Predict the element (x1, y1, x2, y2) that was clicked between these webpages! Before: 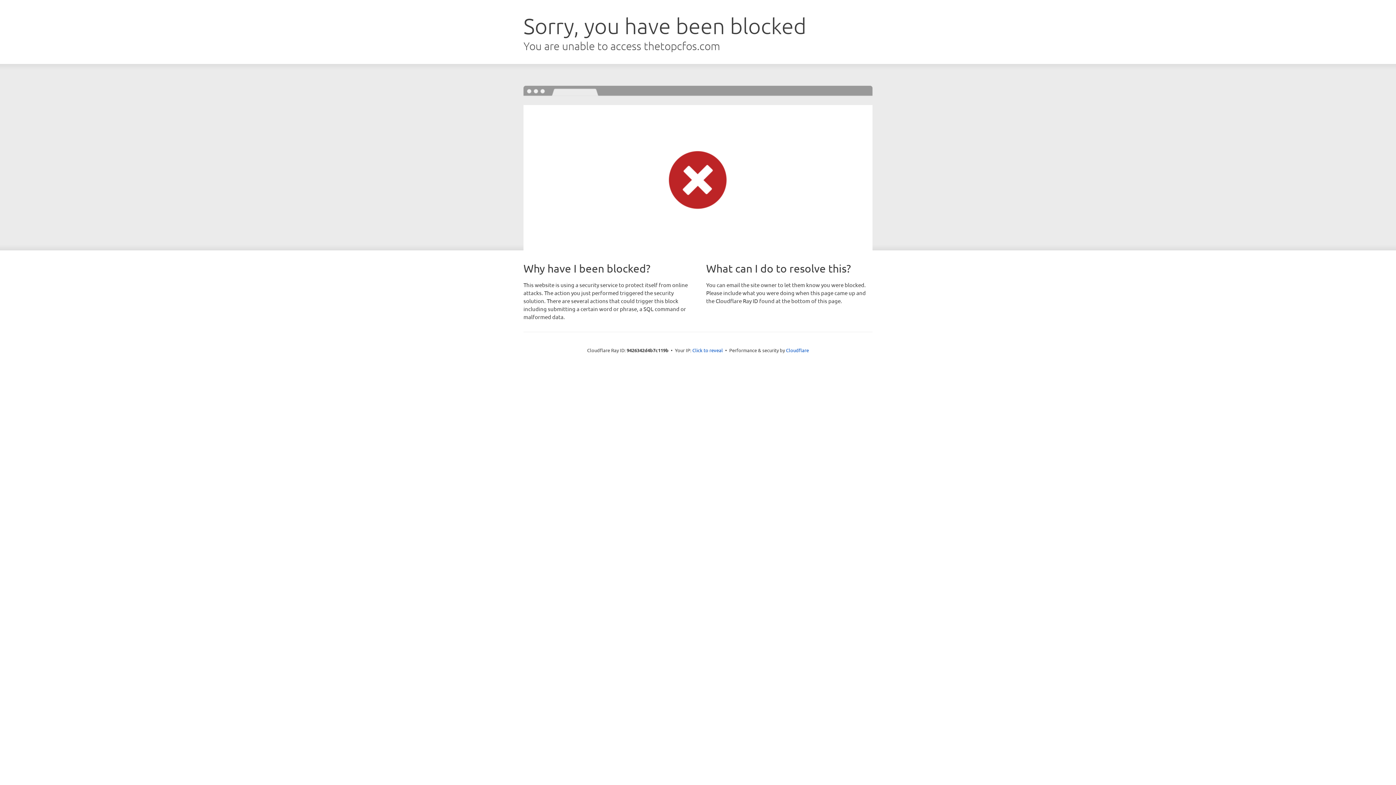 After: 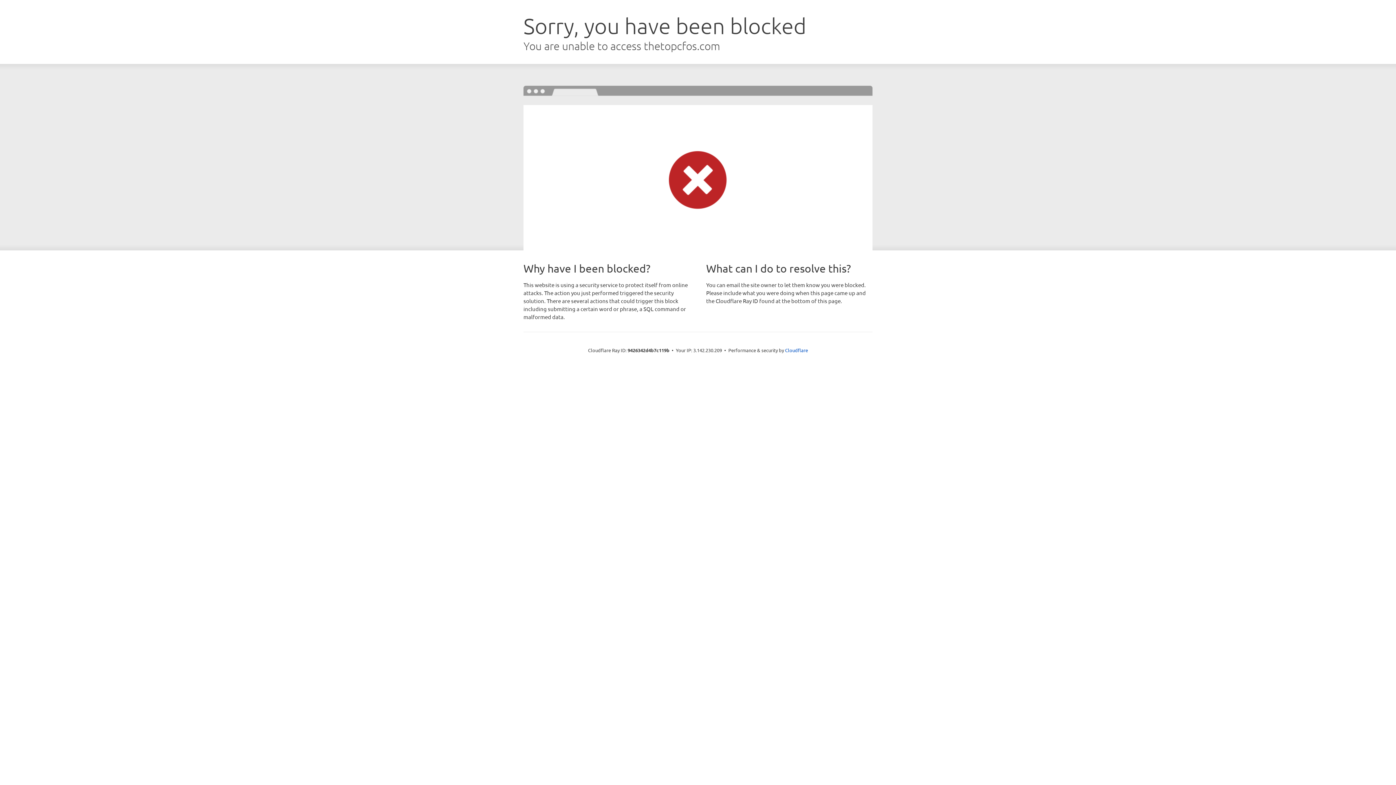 Action: bbox: (692, 346, 723, 353) label: Click to reveal